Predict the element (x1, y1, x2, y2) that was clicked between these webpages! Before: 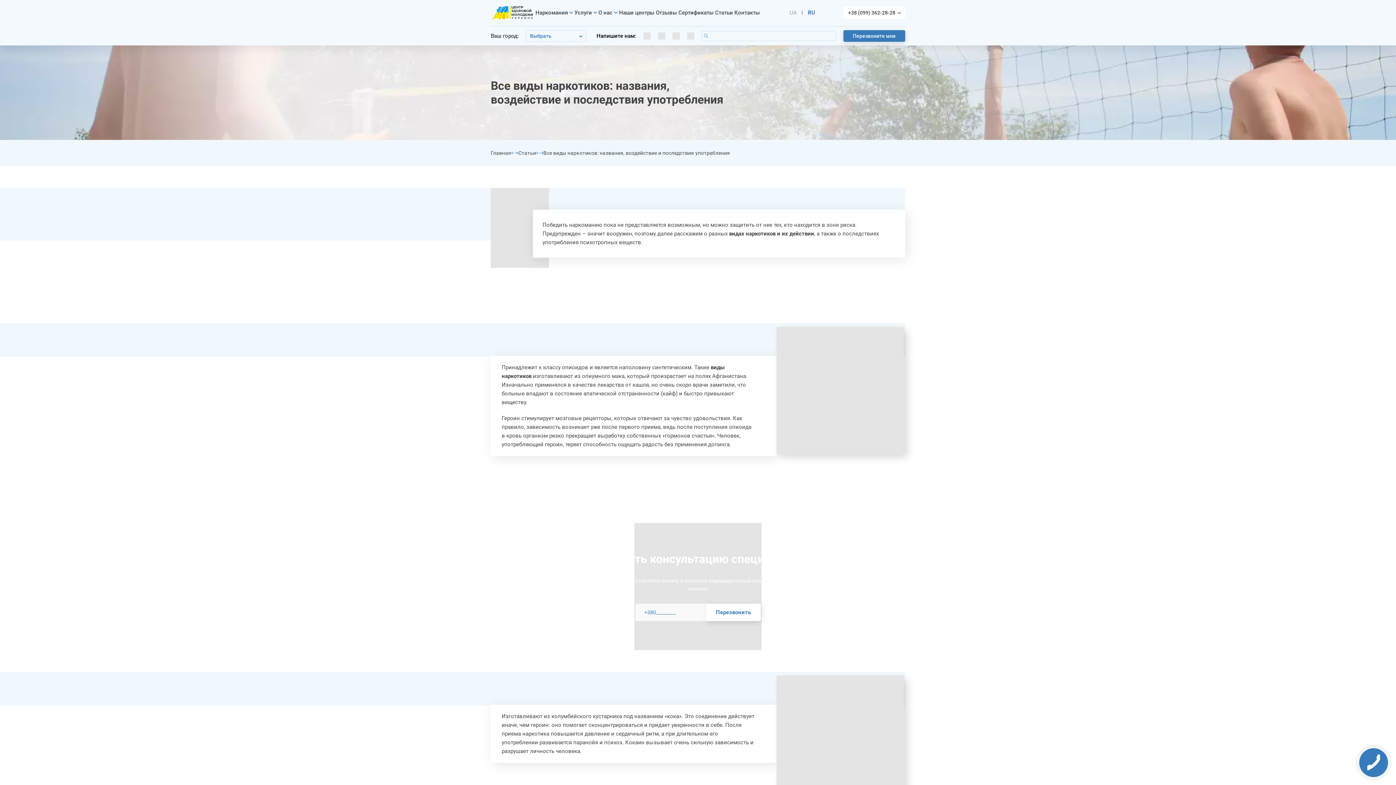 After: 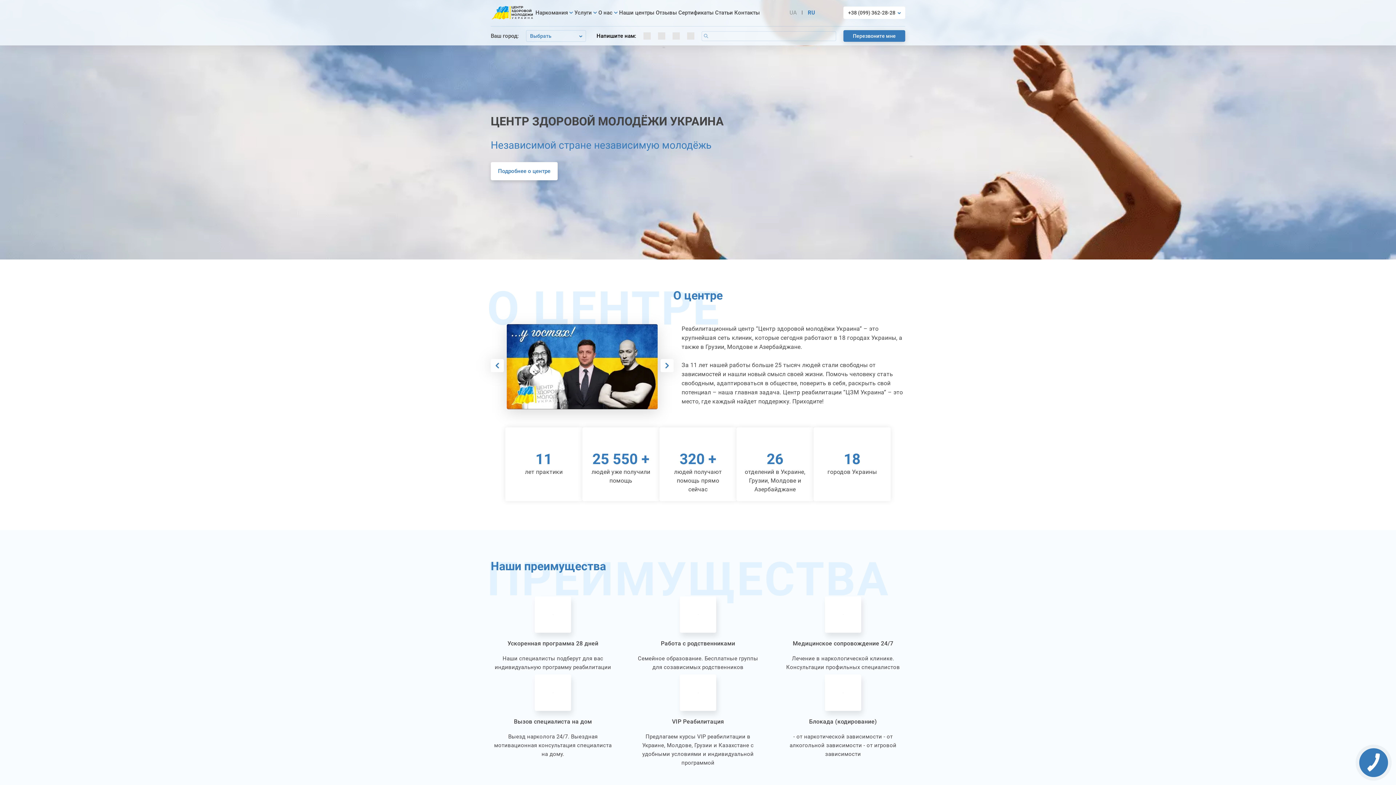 Action: bbox: (490, 149, 511, 157) label: Главная